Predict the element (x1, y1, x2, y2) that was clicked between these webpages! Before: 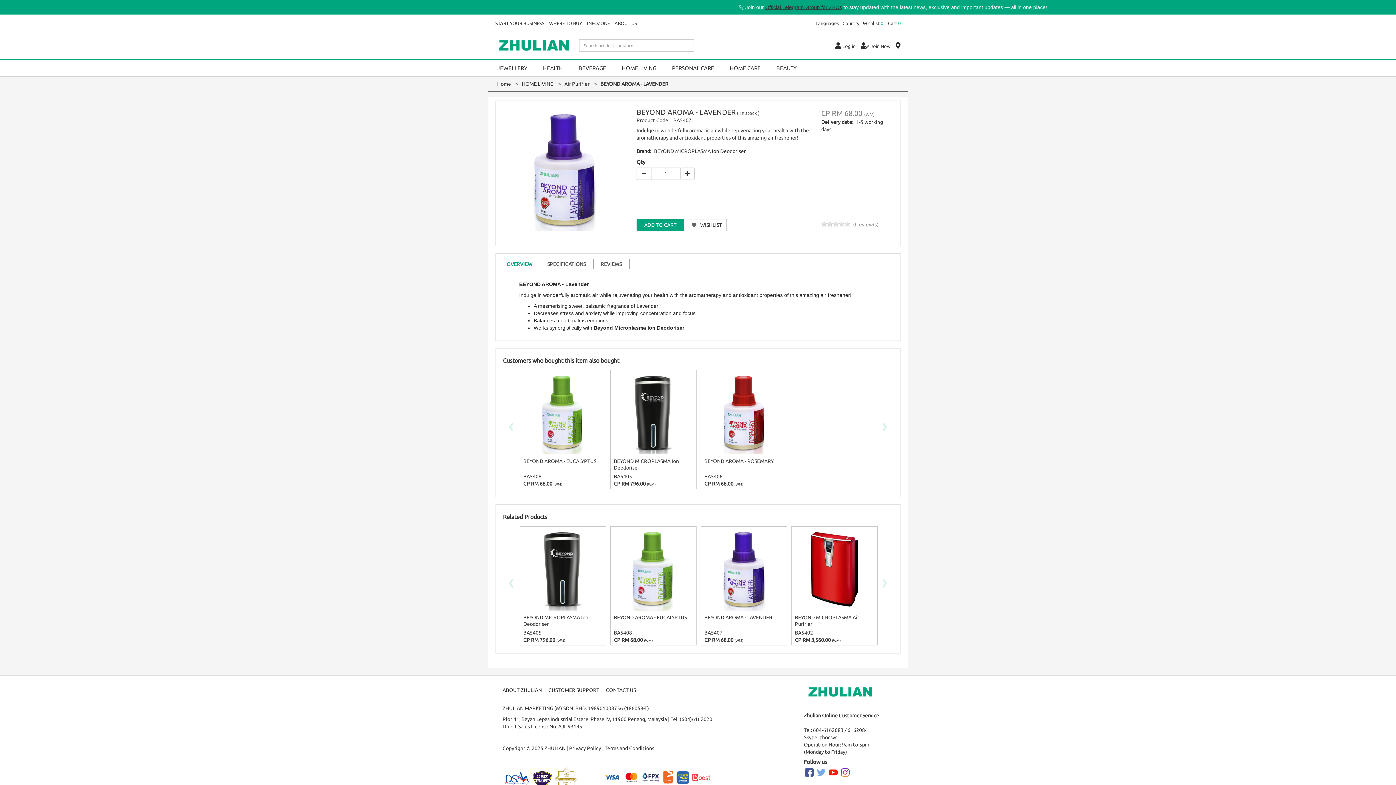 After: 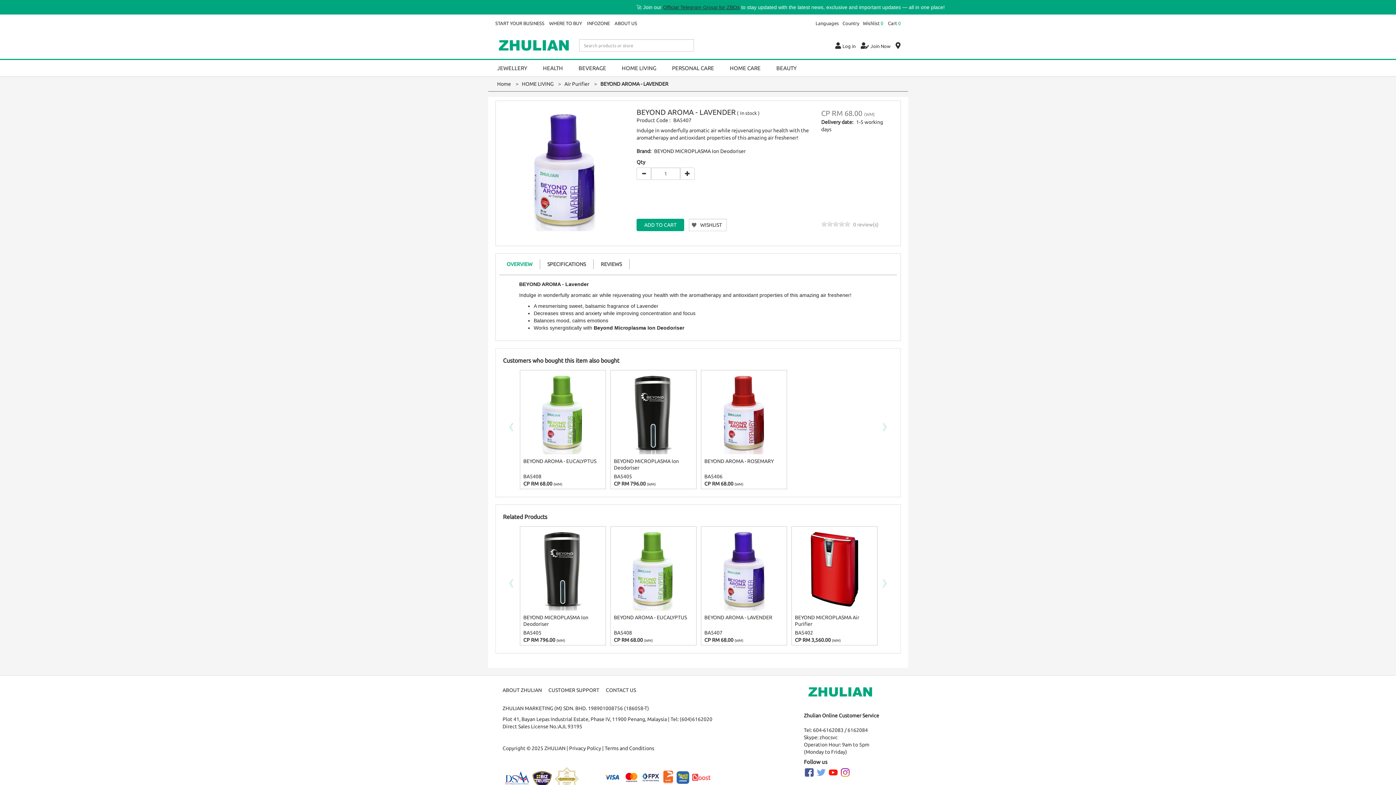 Action: label: BEYOND AROMA - LAVENDER
BA5407
CP RM 68.00 (WM) bbox: (702, 528, 785, 644)